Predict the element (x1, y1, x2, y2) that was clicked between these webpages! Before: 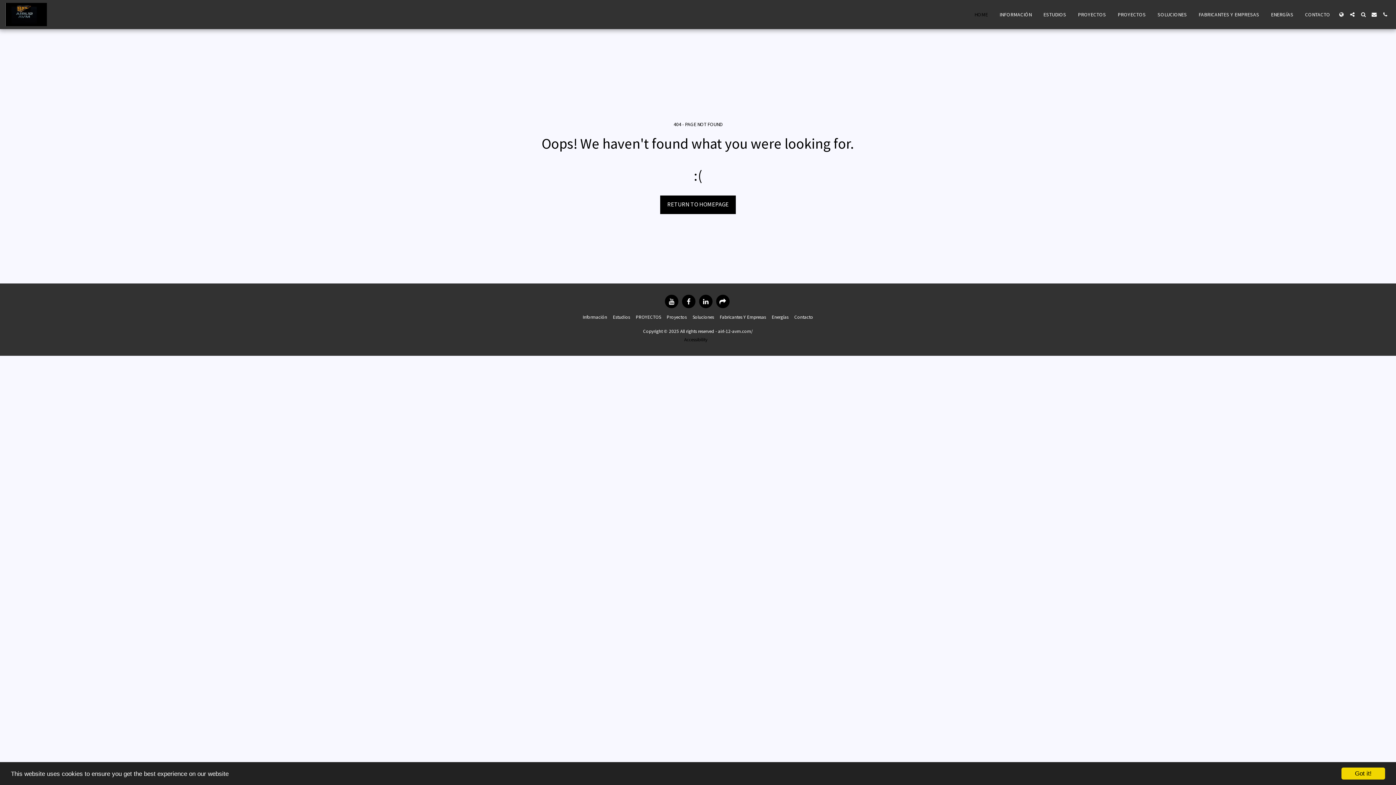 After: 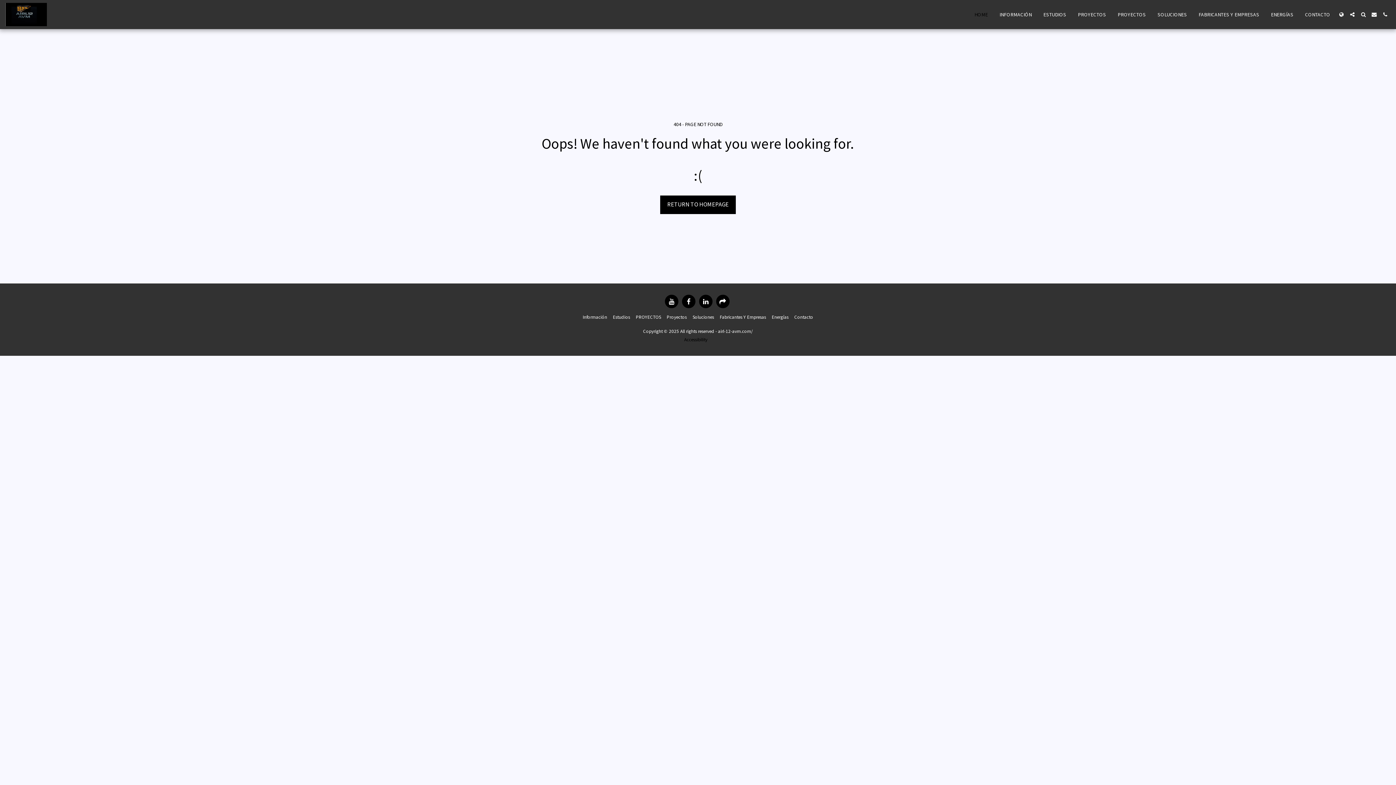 Action: bbox: (1341, 768, 1385, 780) label: Got it!